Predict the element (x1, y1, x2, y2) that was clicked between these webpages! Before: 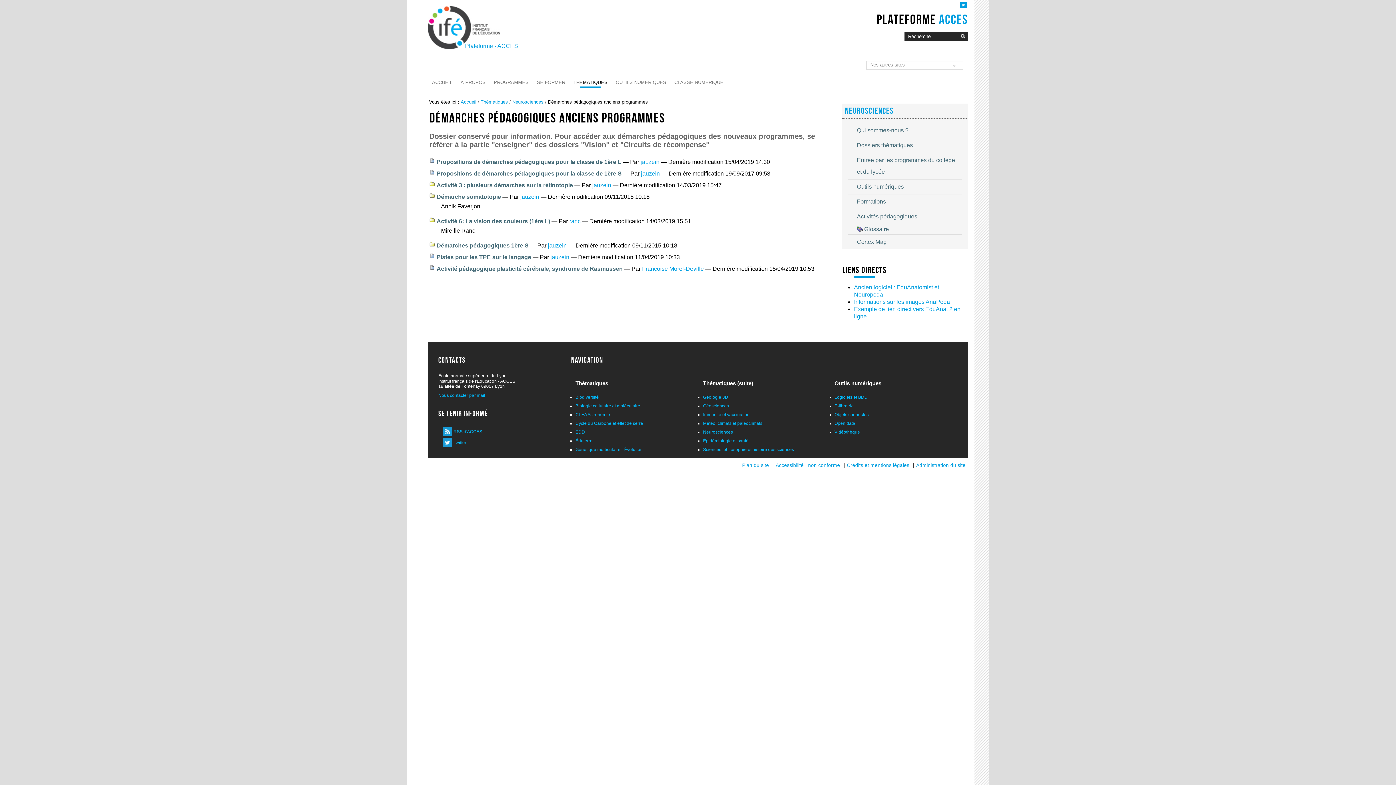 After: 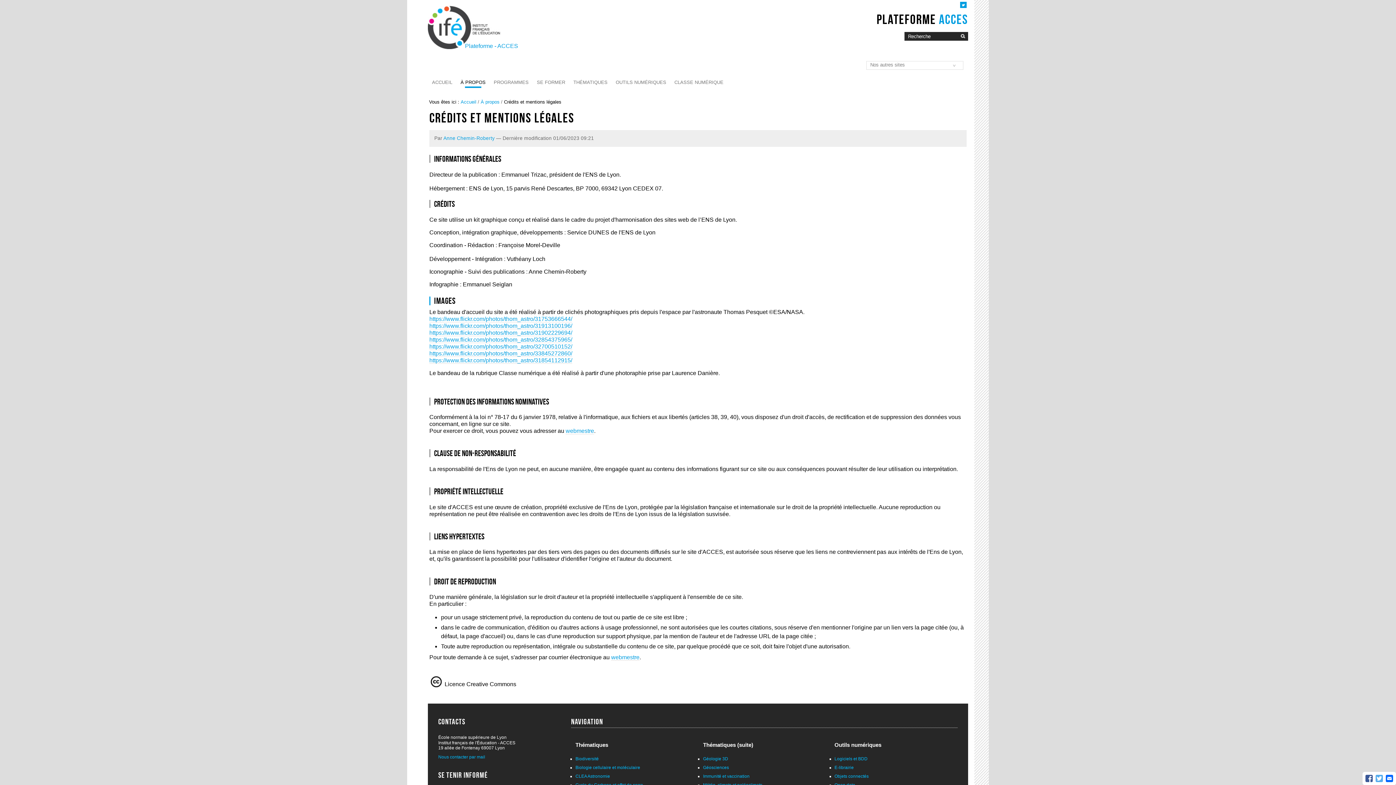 Action: bbox: (847, 463, 909, 468) label: Crédits et mentions légales